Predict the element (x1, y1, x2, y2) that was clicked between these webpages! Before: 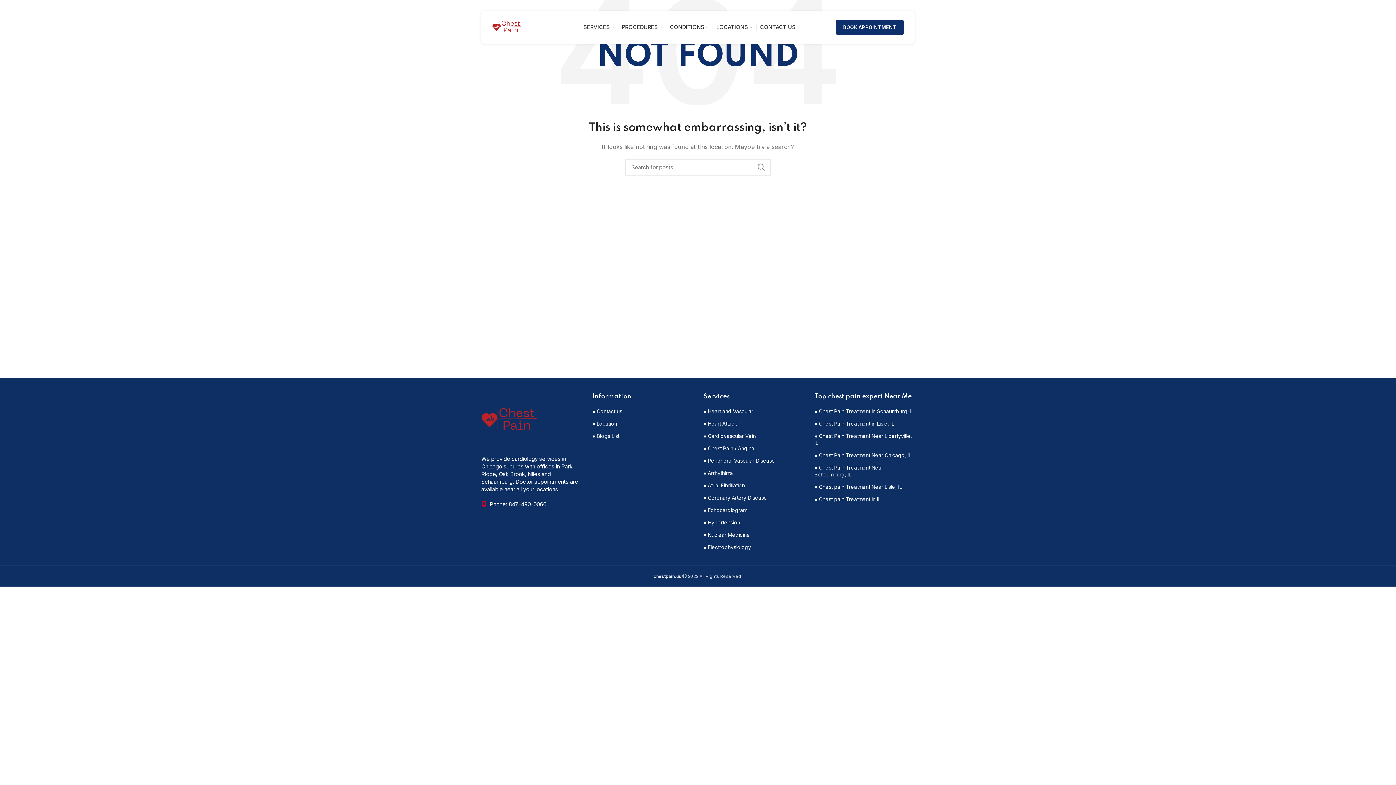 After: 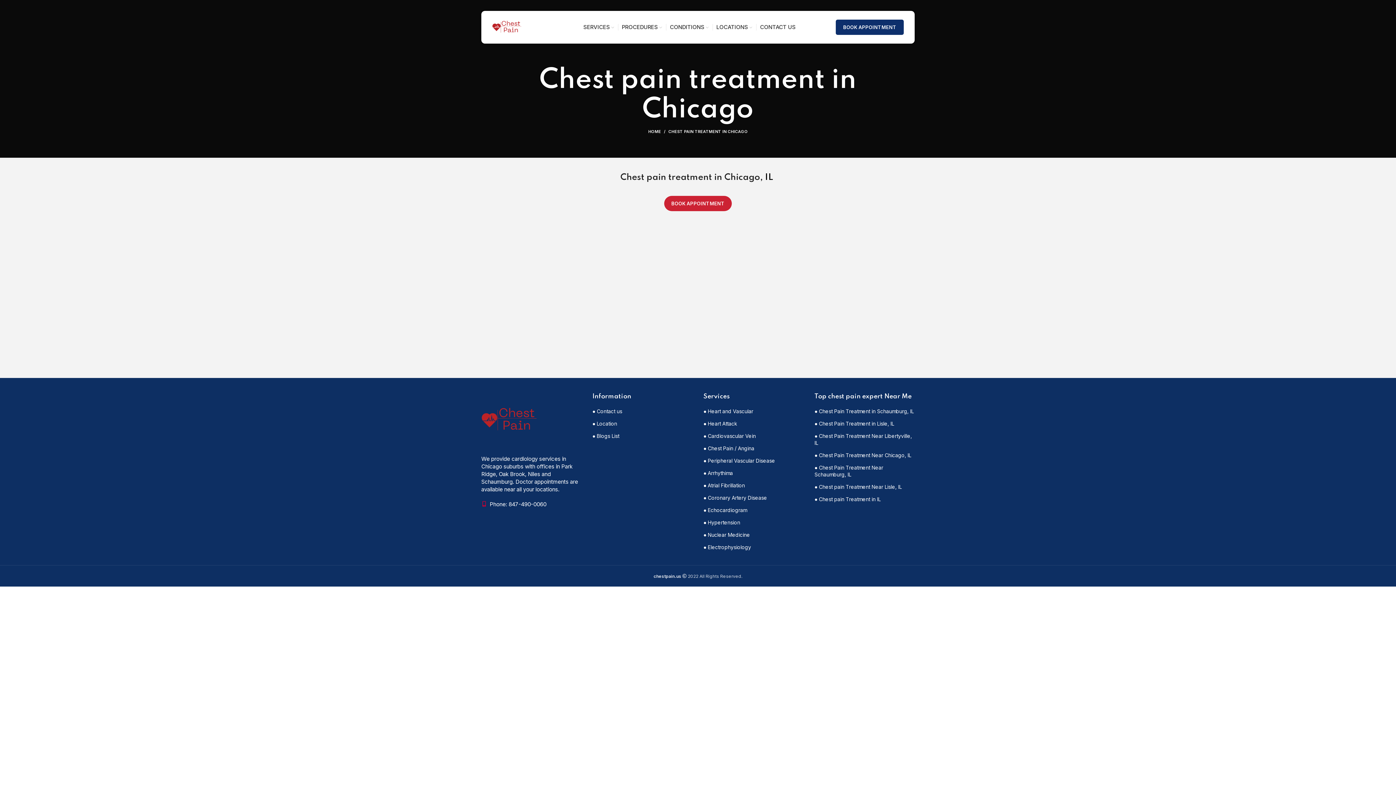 Action: label: ● Chest Pain Treatment Near Chicago, IL bbox: (814, 452, 911, 458)